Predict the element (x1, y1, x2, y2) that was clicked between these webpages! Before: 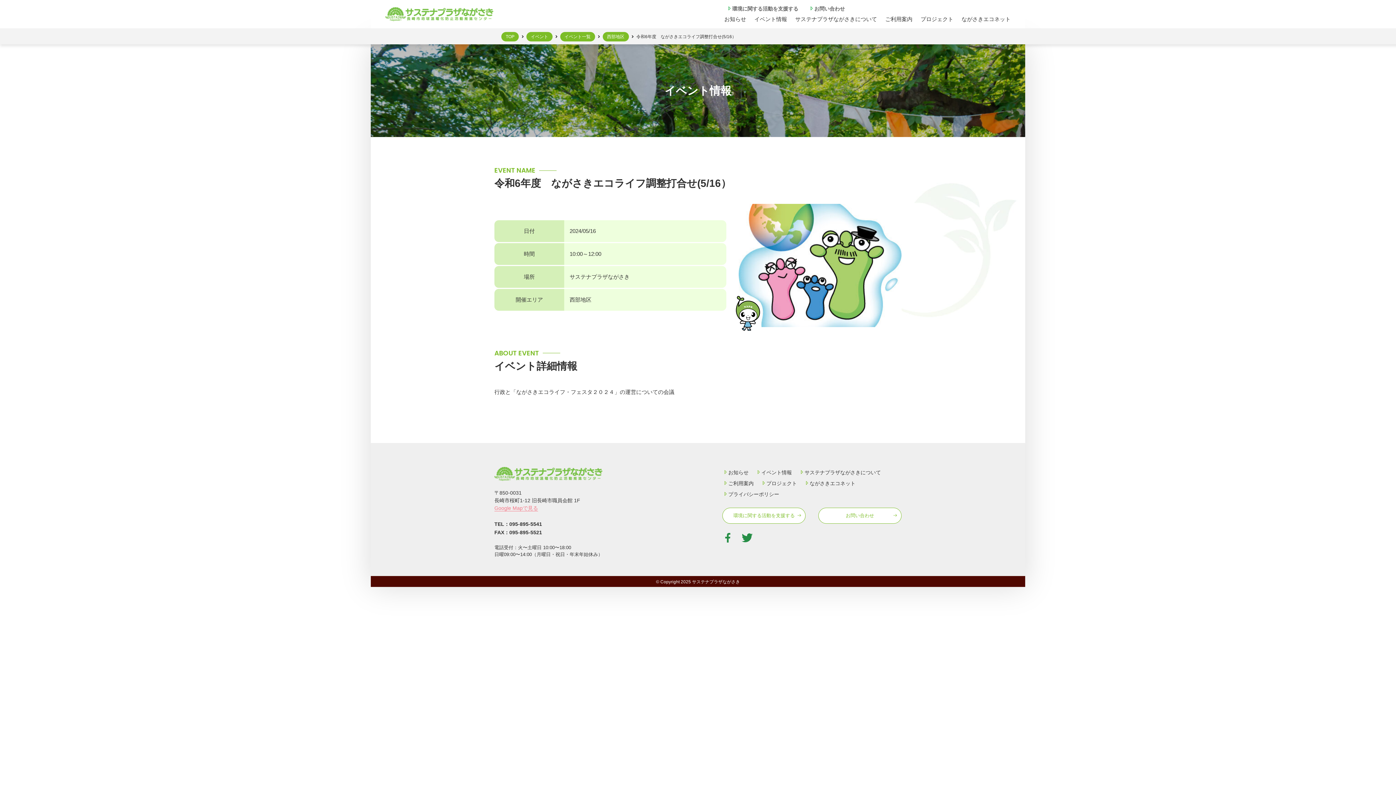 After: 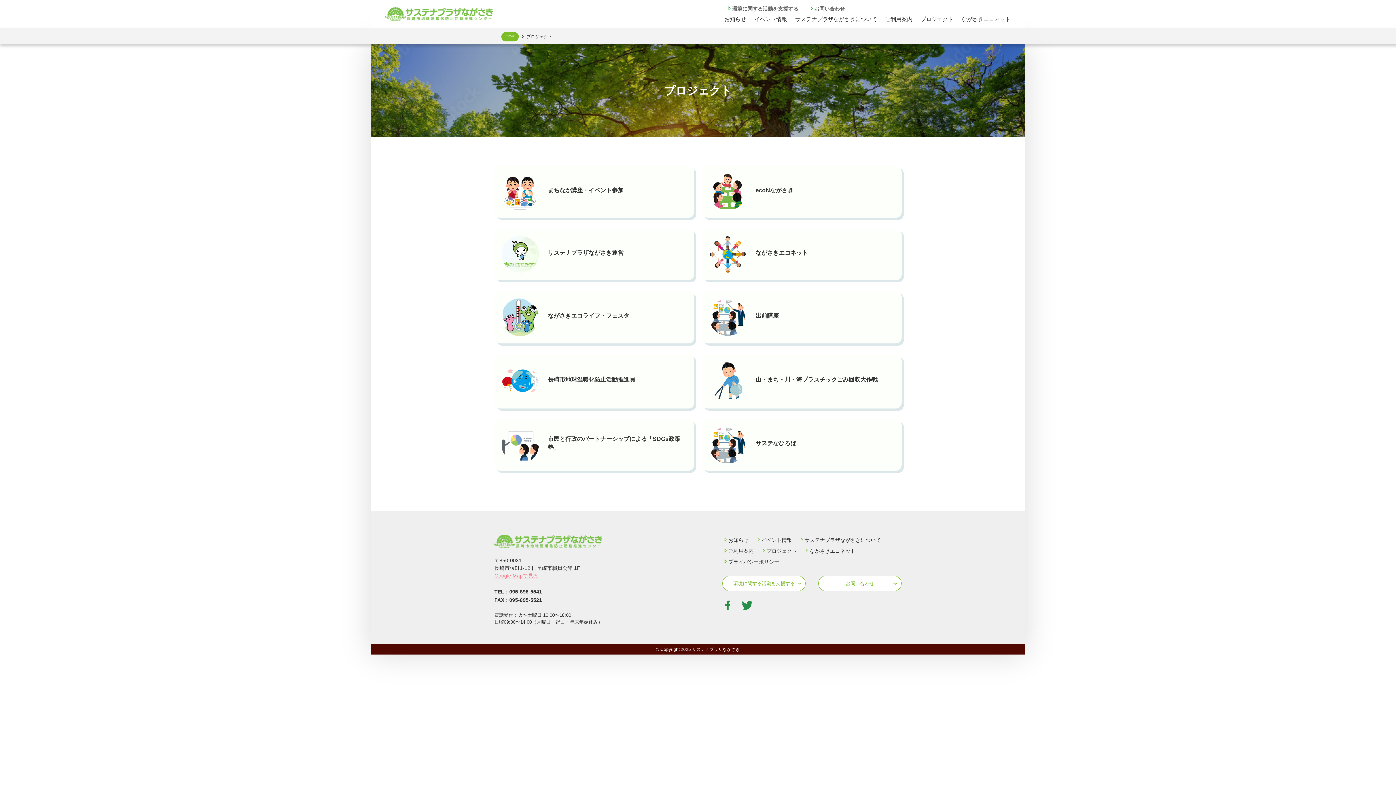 Action: bbox: (920, 13, 953, 24) label: プロジェクト